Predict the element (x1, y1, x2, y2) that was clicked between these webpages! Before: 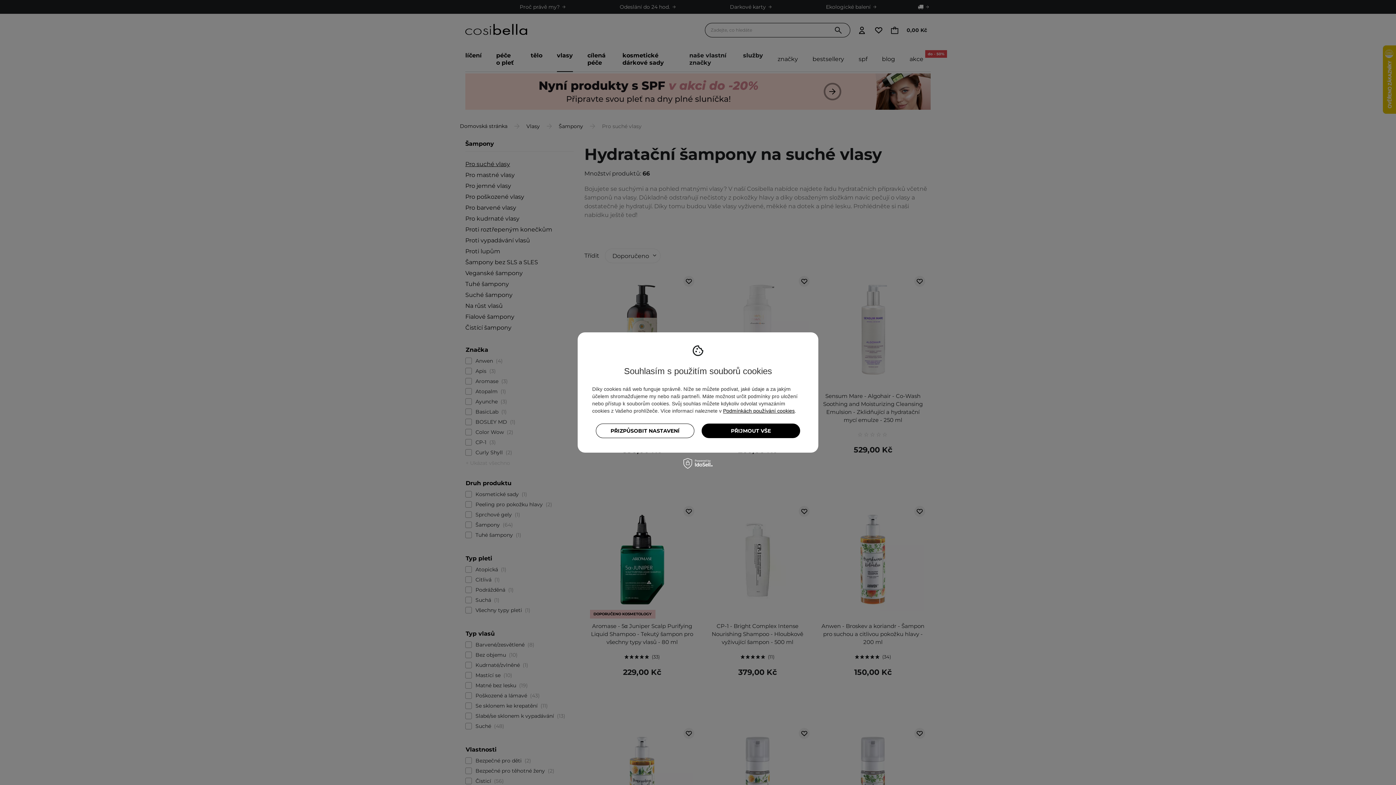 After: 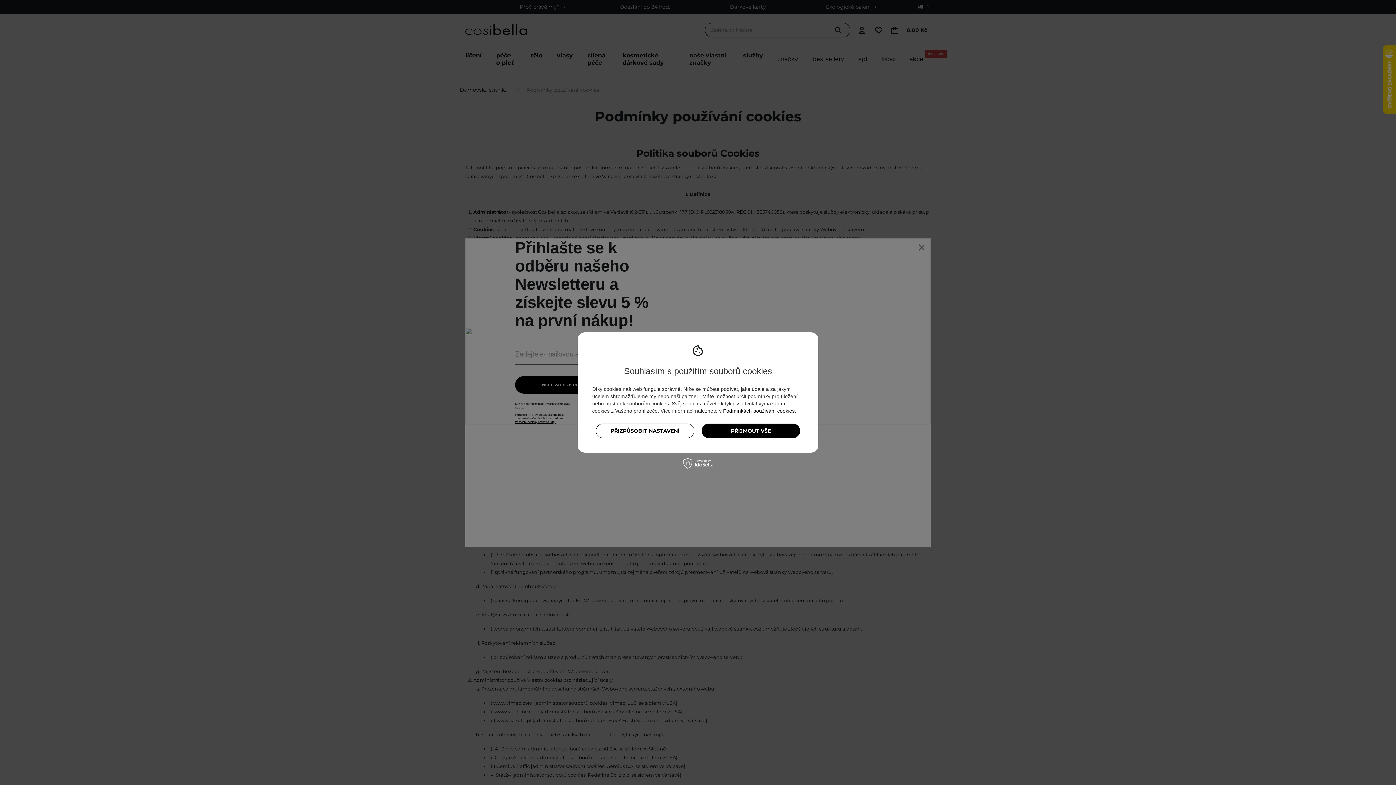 Action: label: Podmínkách používání cookies bbox: (723, 408, 794, 414)